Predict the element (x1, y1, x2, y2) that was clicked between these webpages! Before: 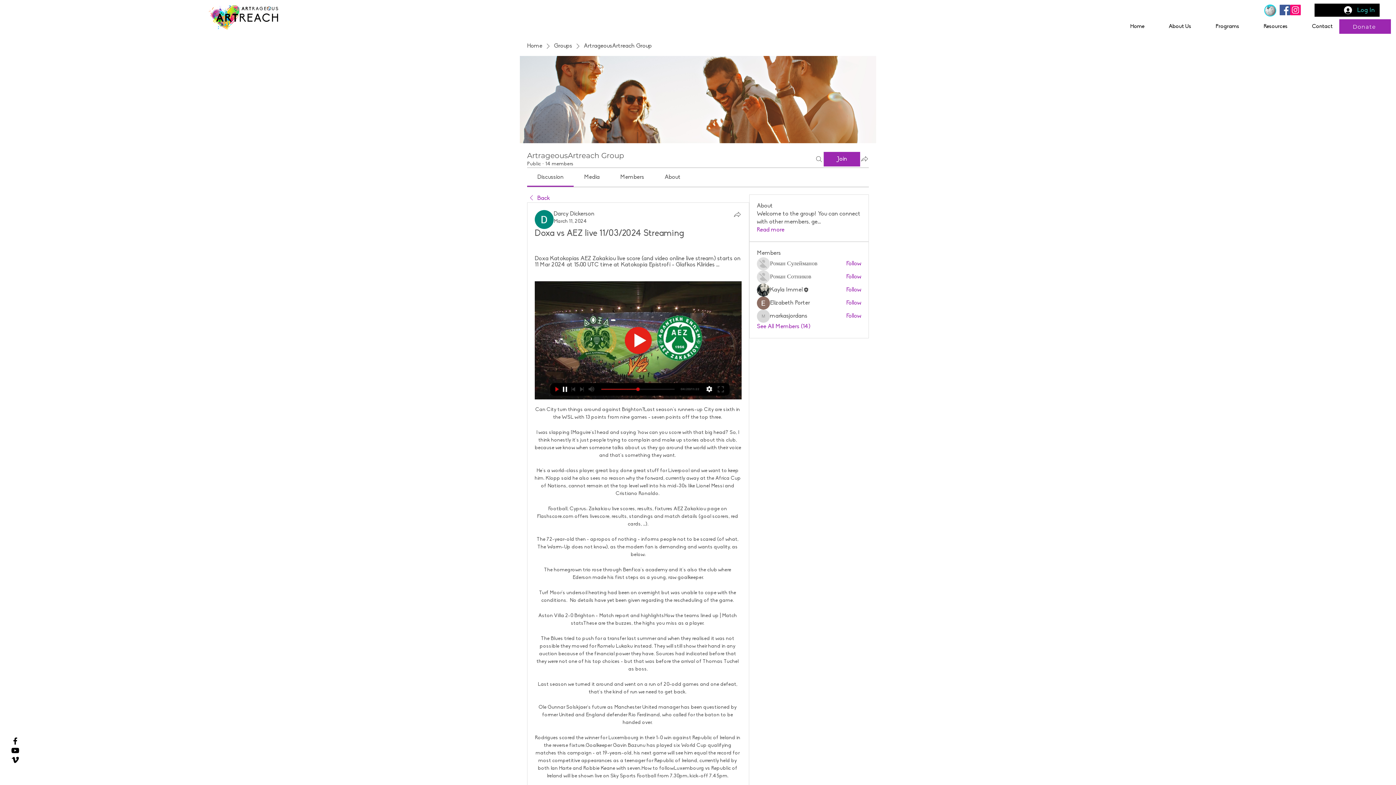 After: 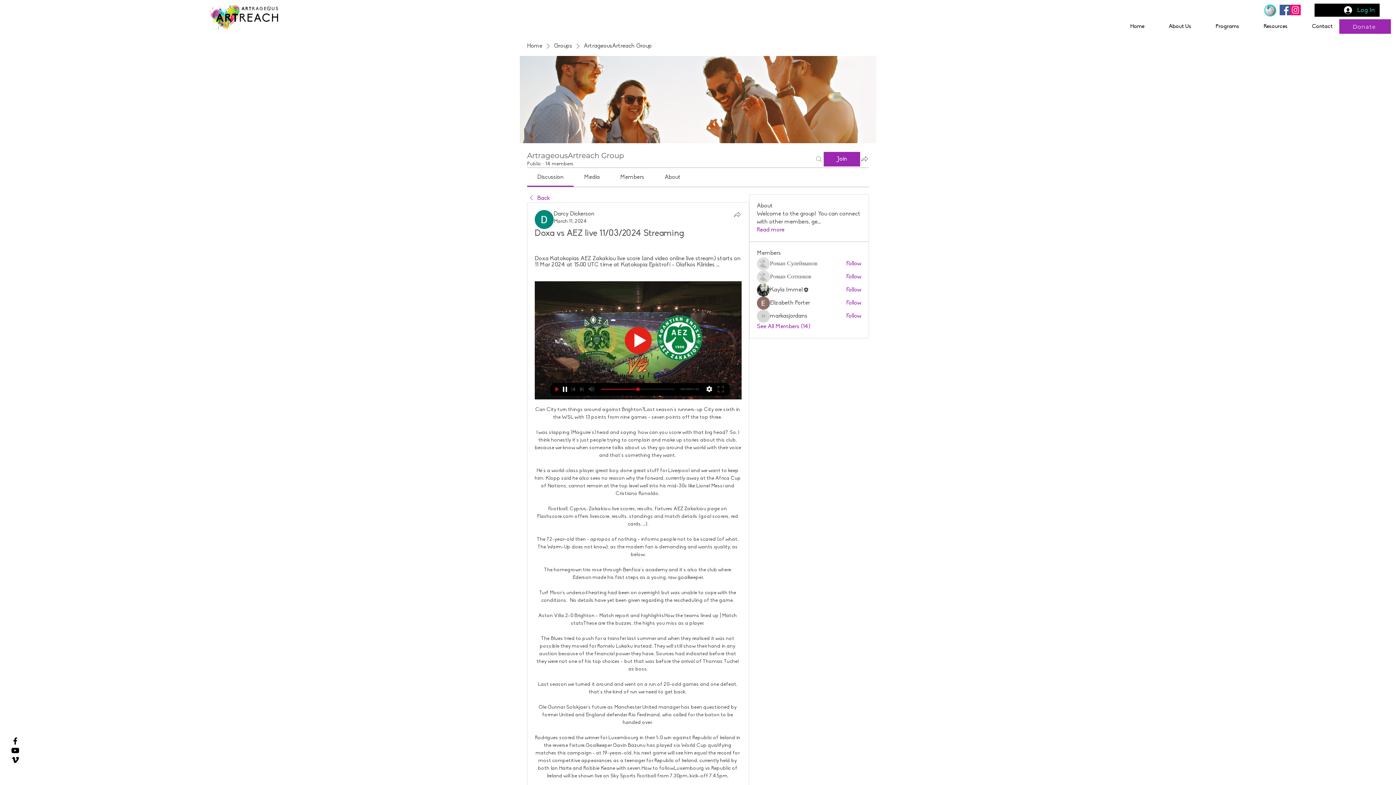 Action: bbox: (814, 151, 823, 166) label: Search